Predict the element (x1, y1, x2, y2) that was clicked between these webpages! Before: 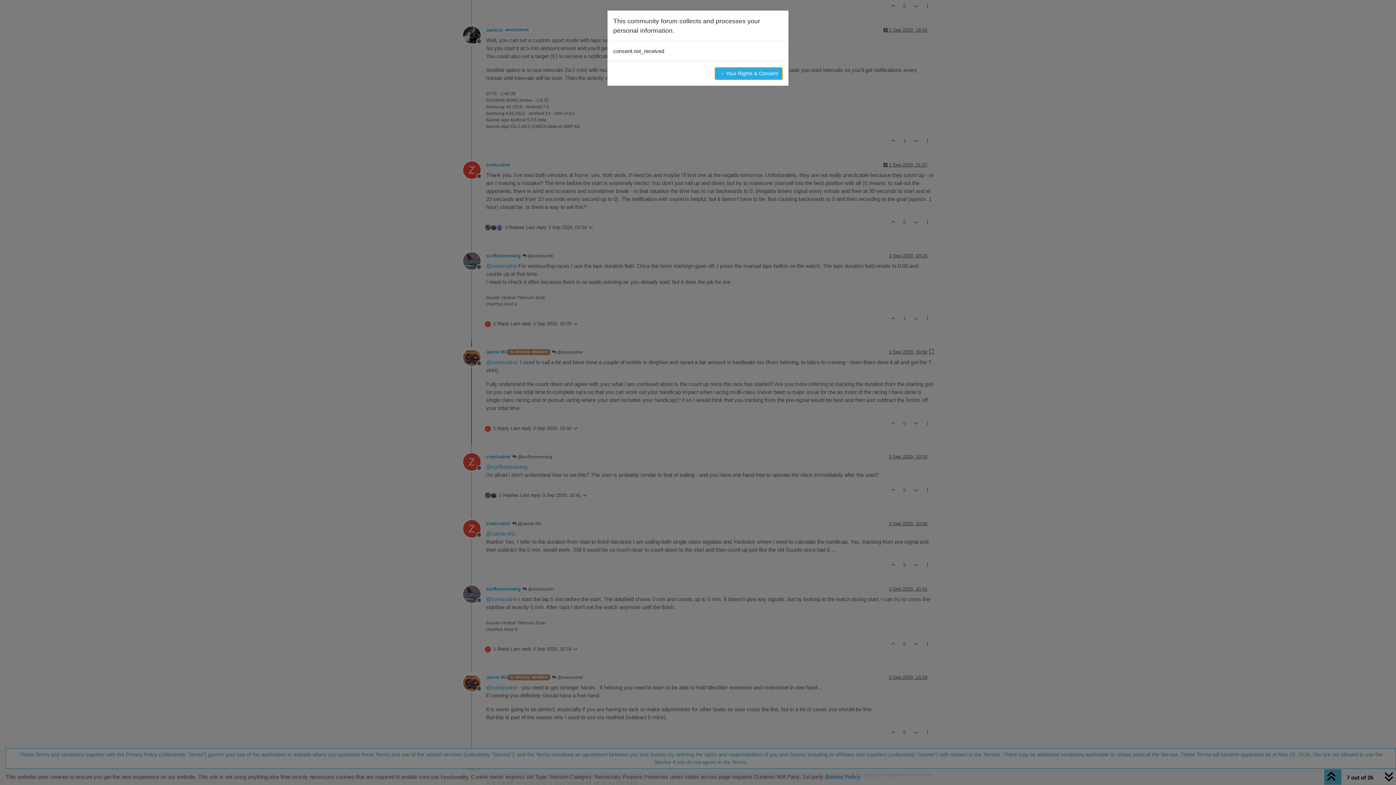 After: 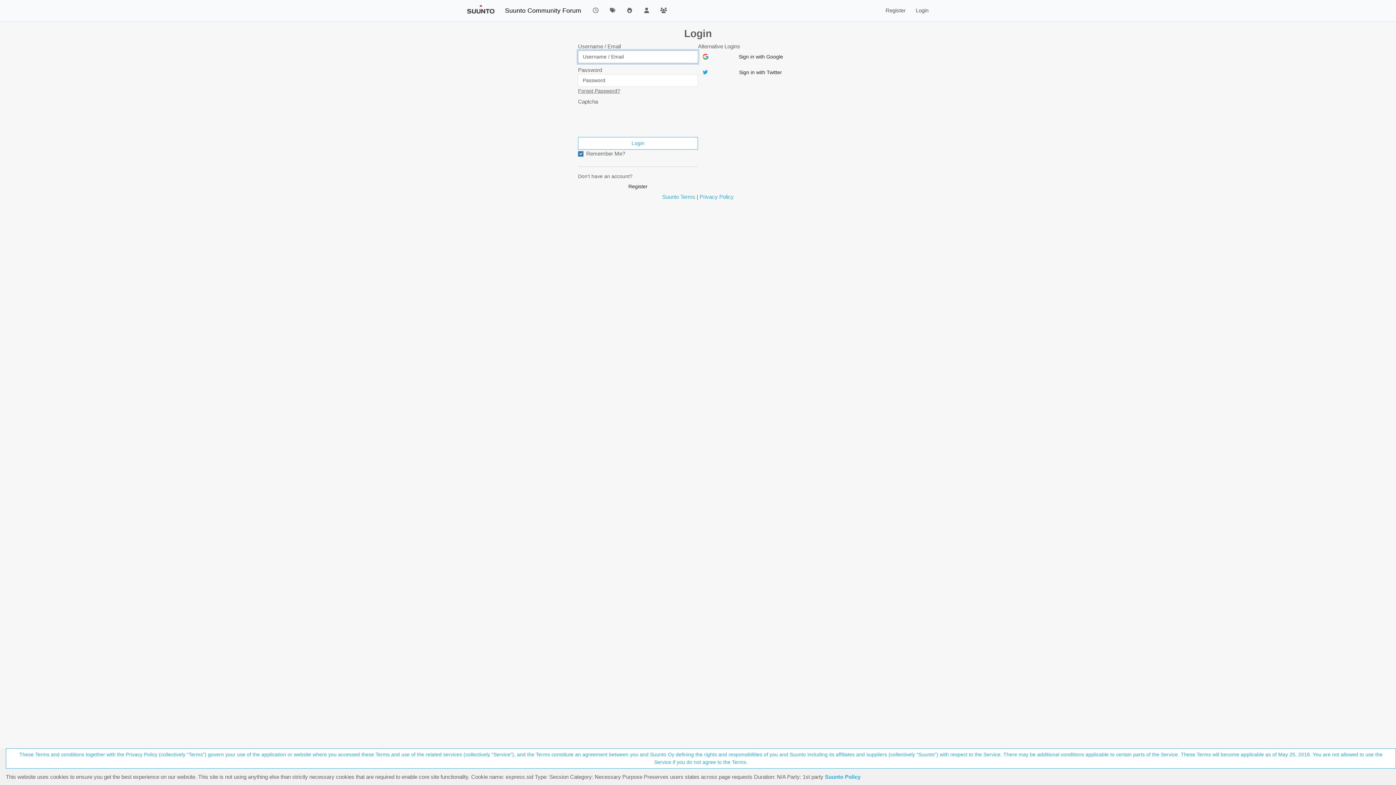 Action: label: → Your Rights & Consent bbox: (714, 67, 782, 80)